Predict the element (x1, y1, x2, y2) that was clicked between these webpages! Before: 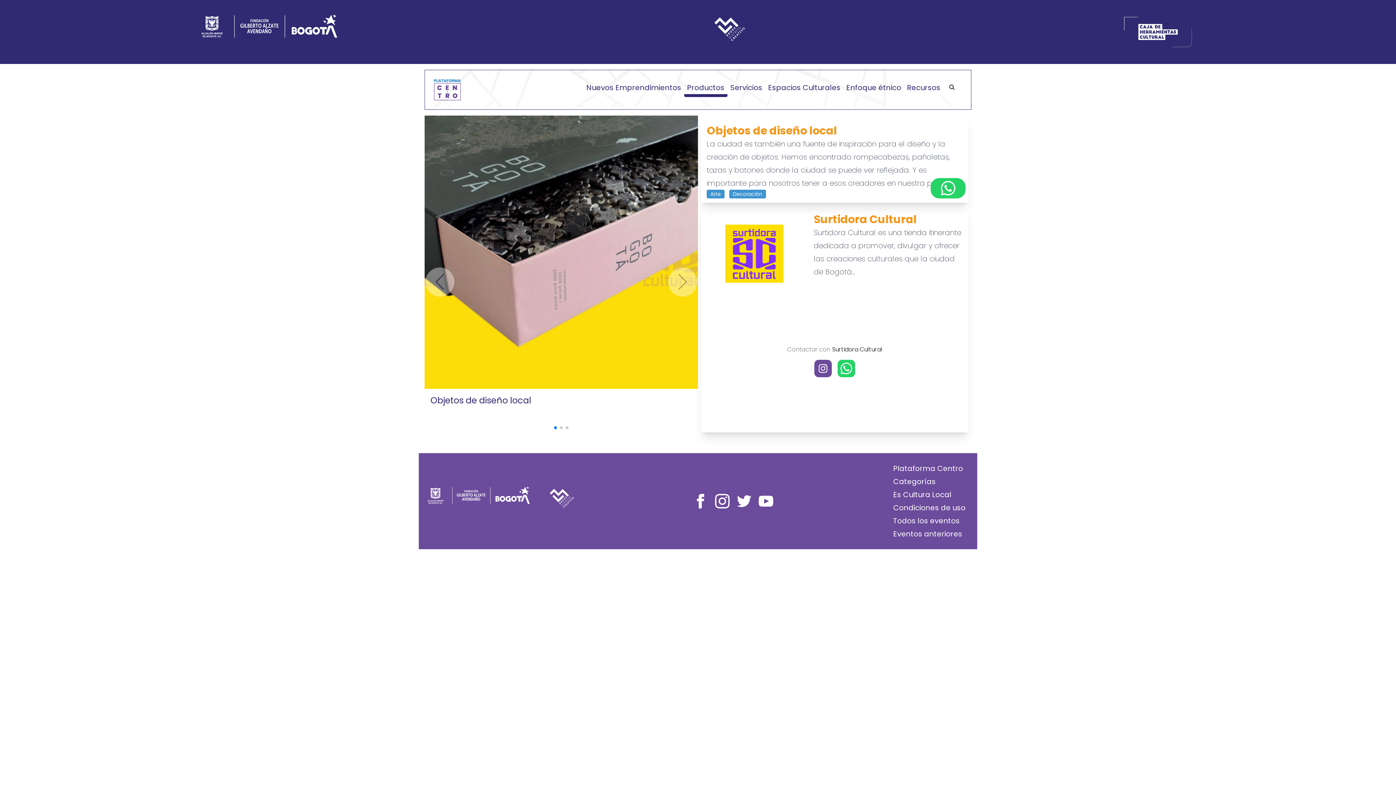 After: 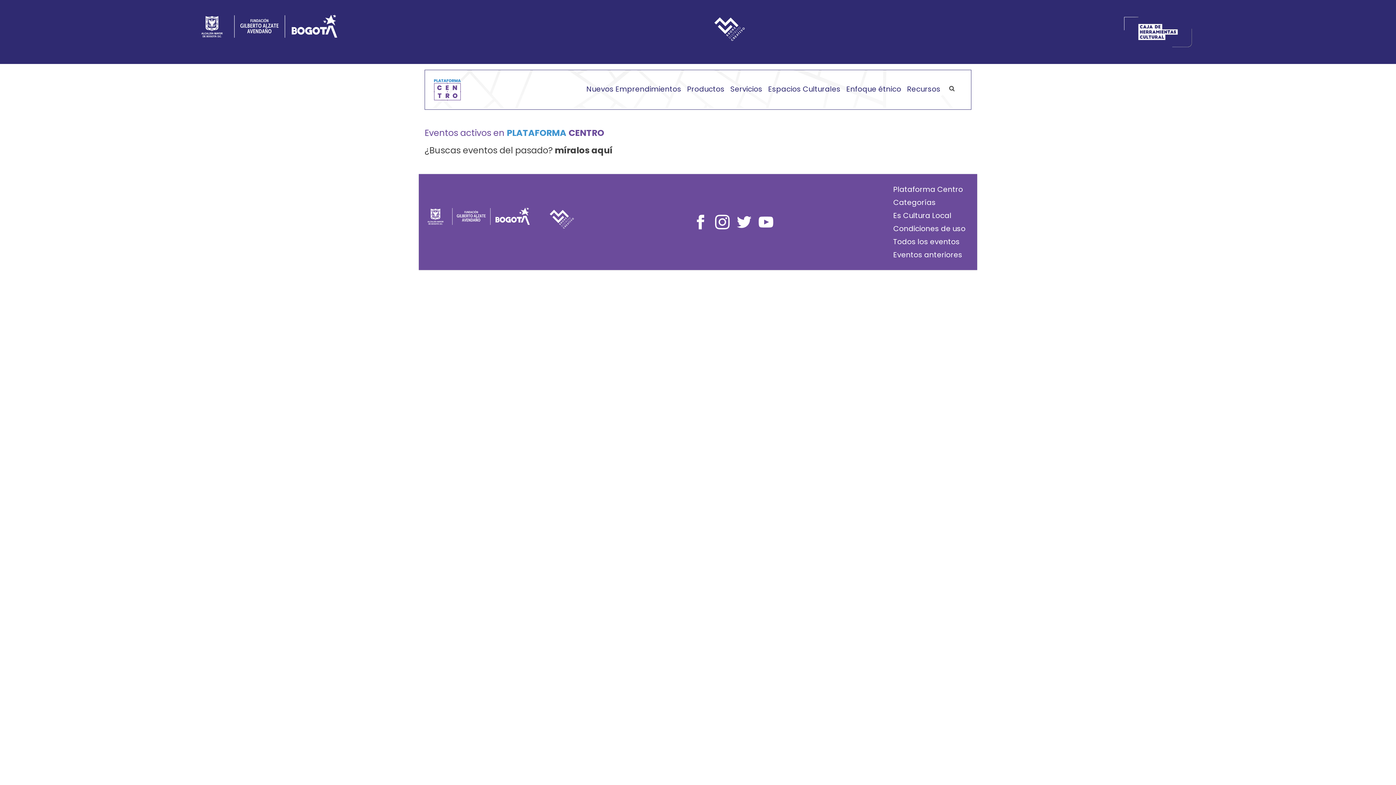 Action: label: Todos los eventos bbox: (890, 514, 968, 527)